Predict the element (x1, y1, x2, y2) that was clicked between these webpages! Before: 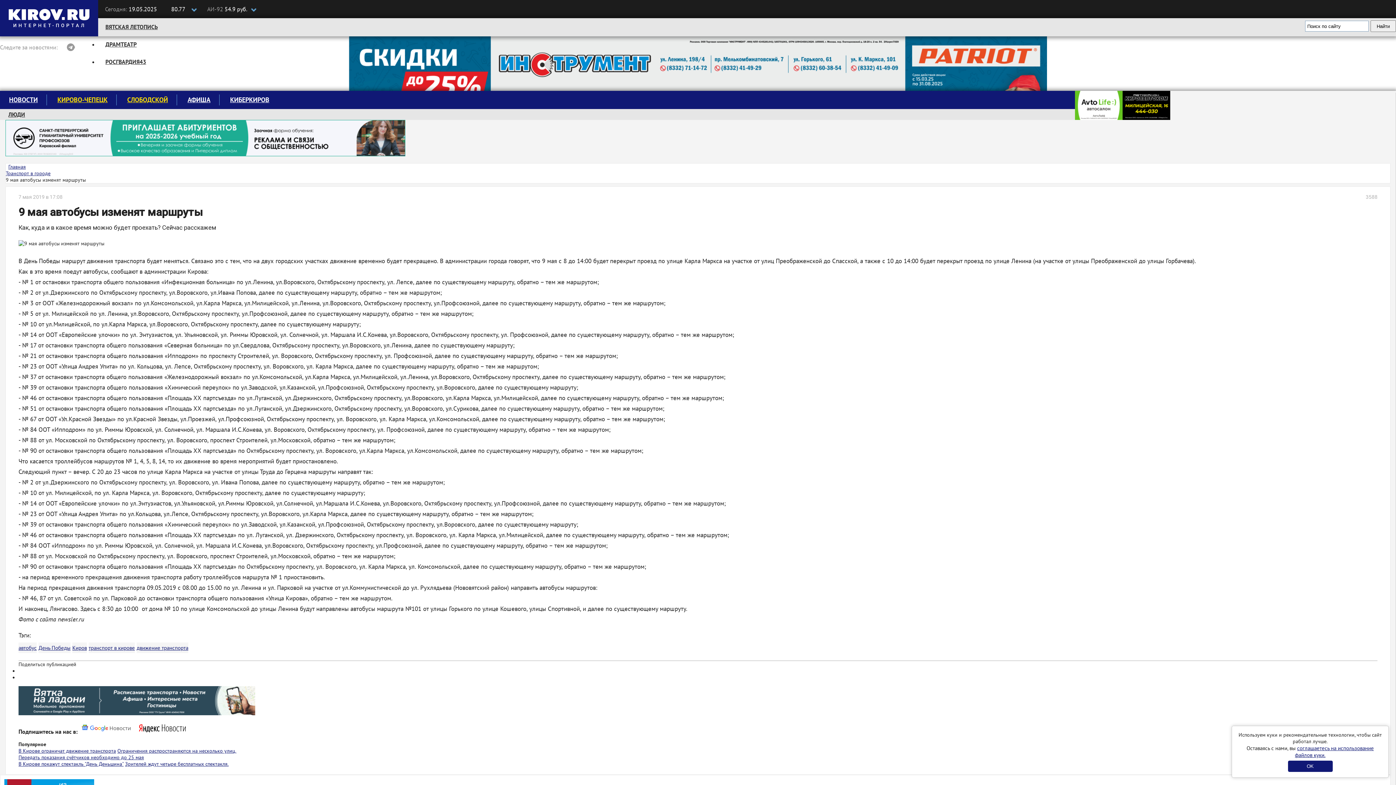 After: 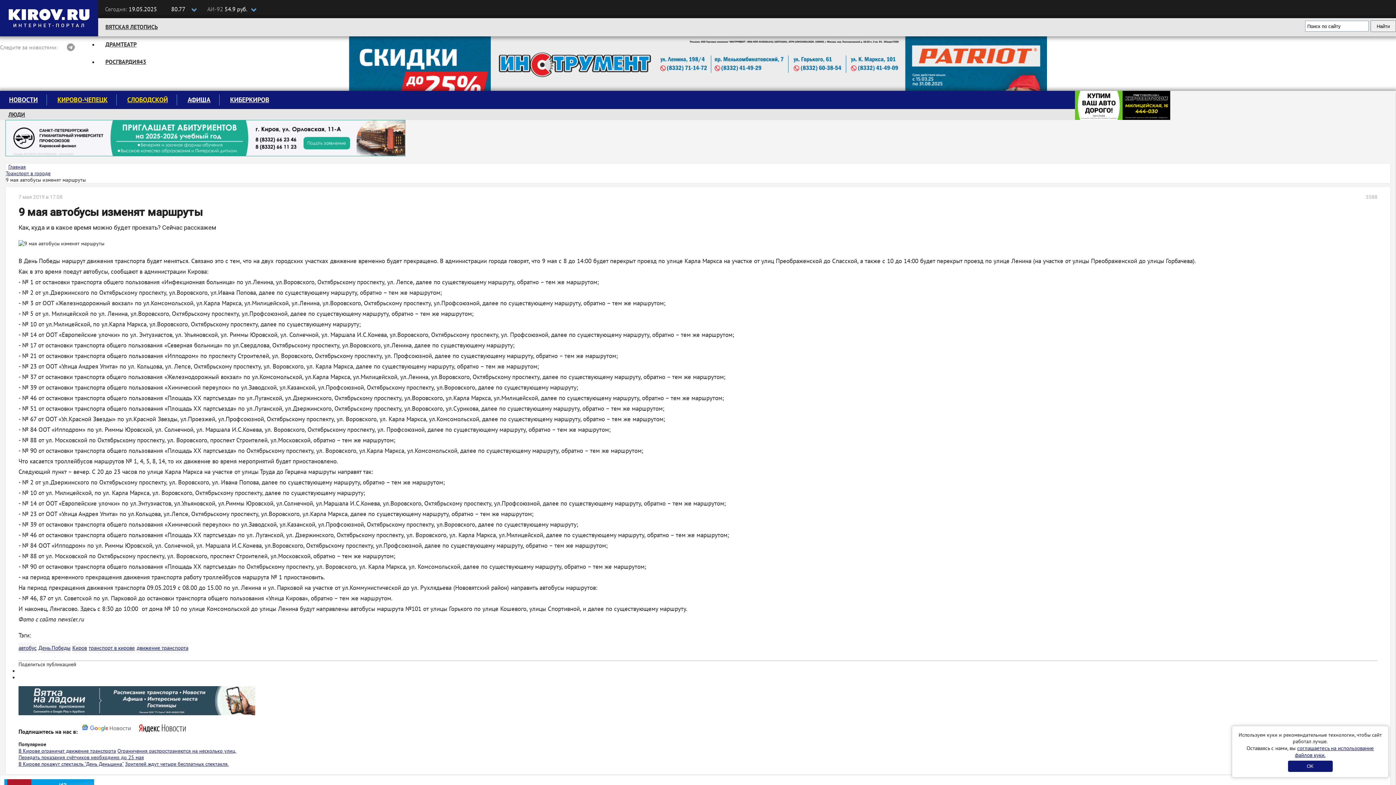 Action: bbox: (78, 632, 135, 639)